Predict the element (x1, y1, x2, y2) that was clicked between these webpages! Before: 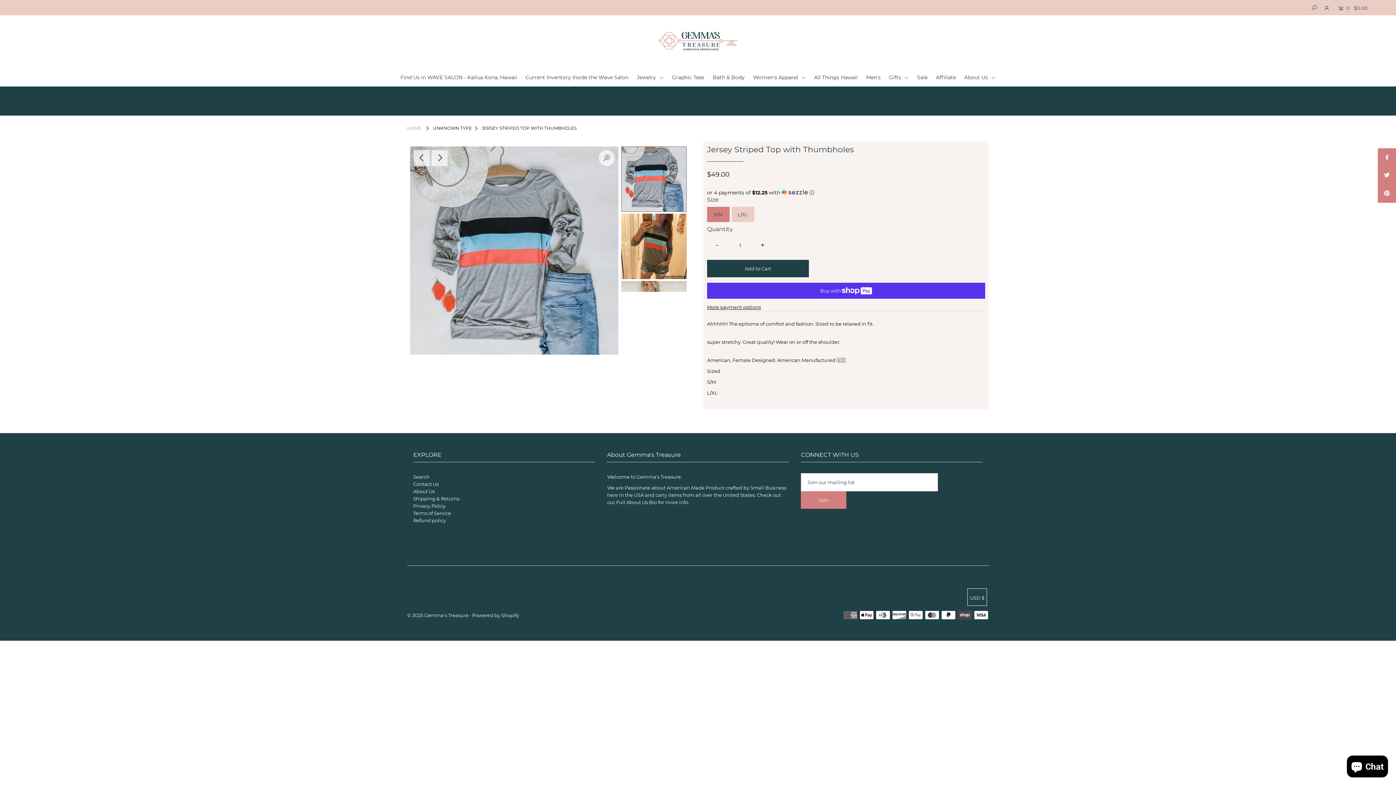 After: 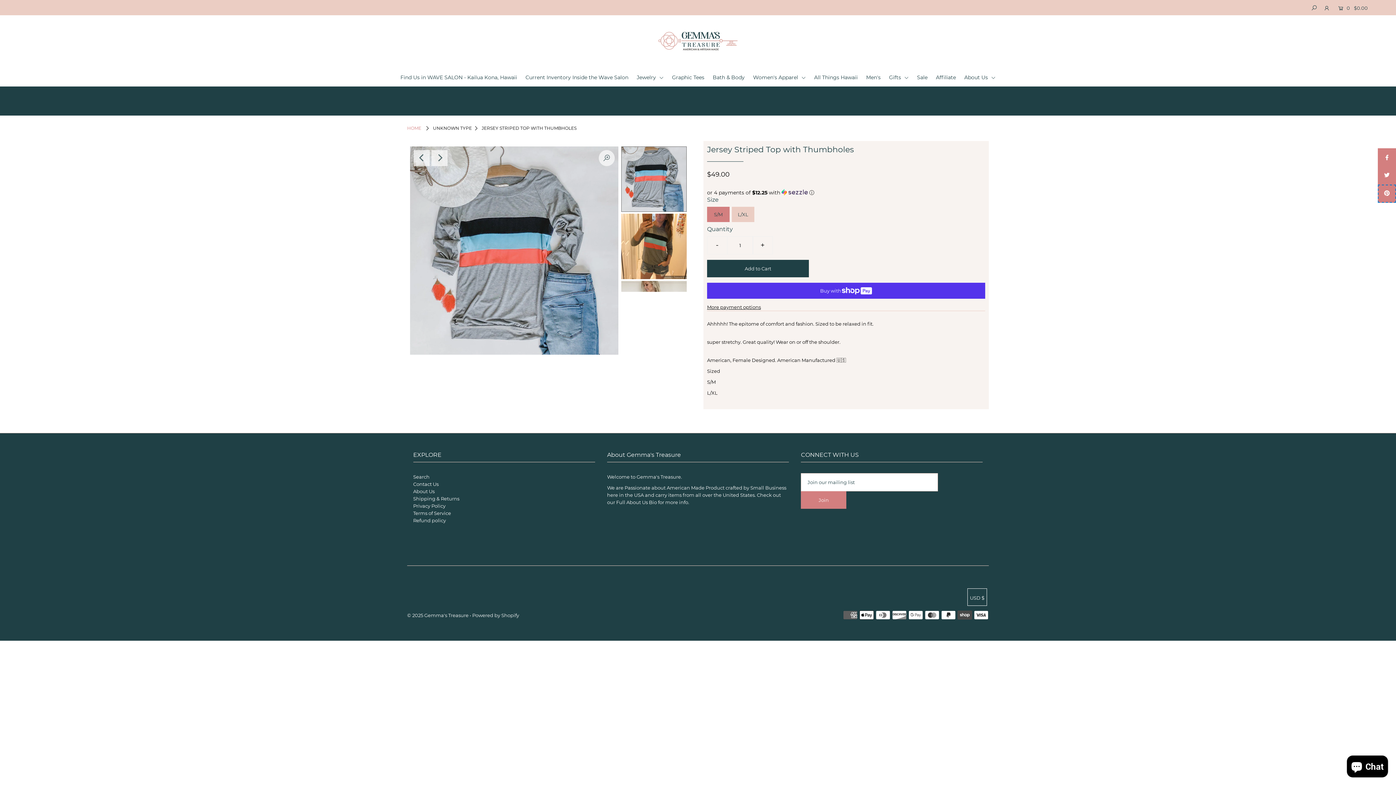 Action: bbox: (1378, 184, 1396, 202)